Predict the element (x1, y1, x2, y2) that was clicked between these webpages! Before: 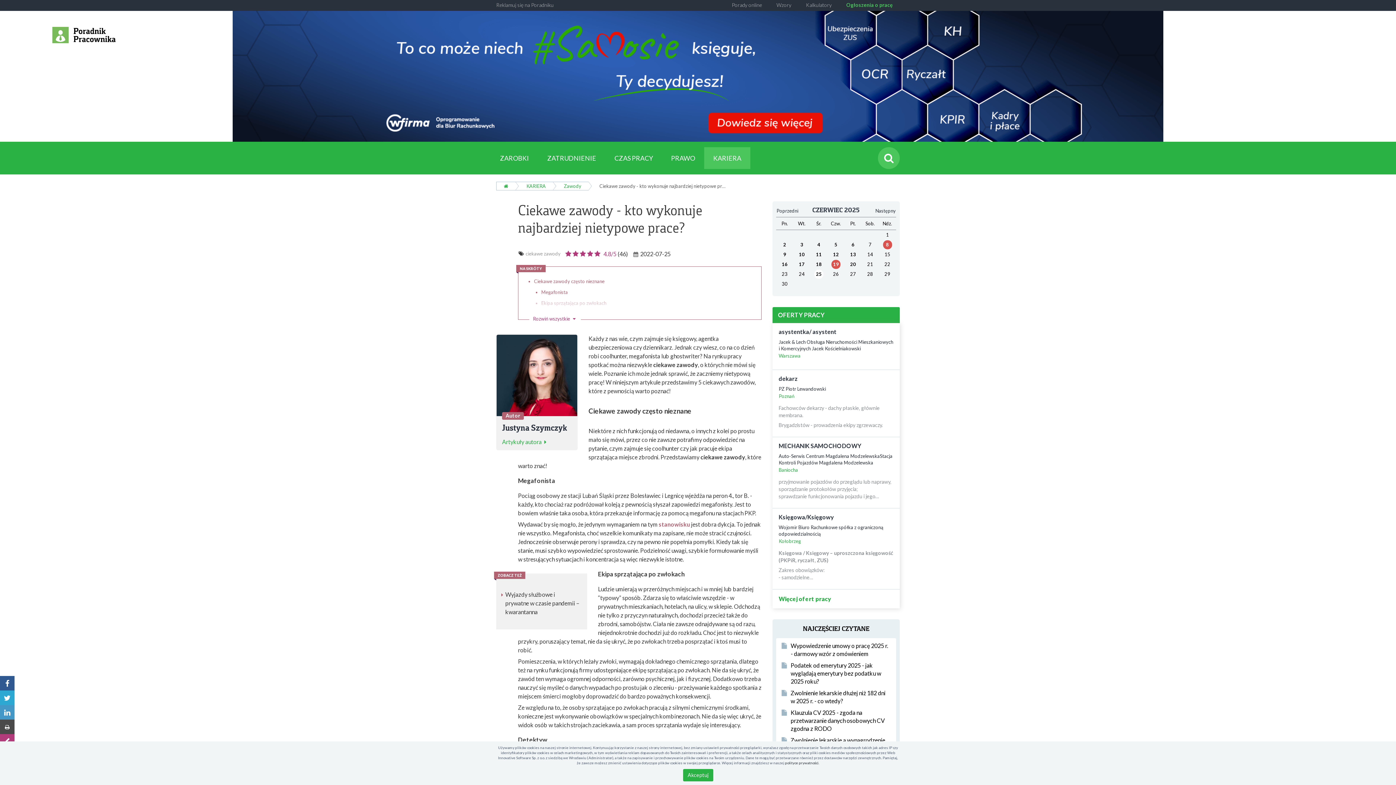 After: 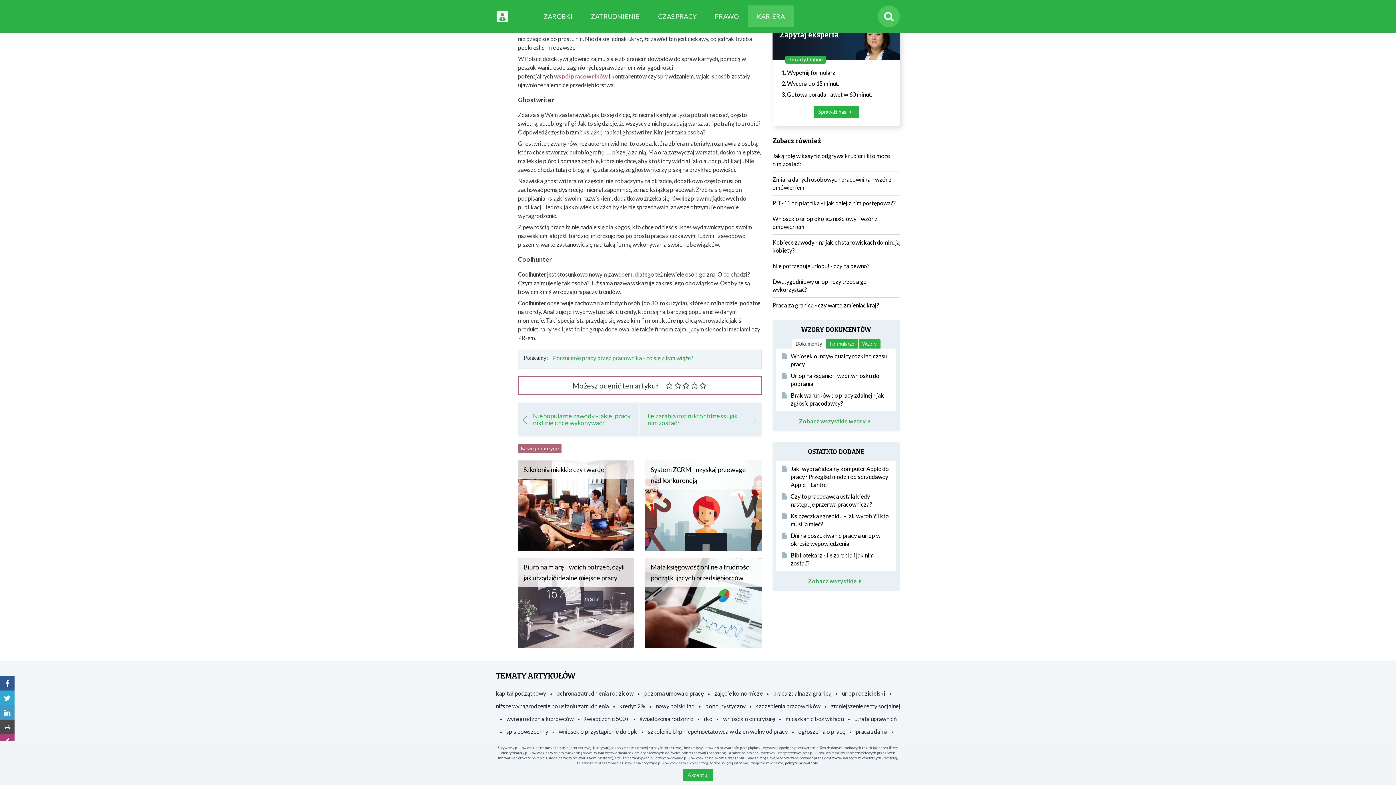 Action: bbox: (594, 251, 600, 257)